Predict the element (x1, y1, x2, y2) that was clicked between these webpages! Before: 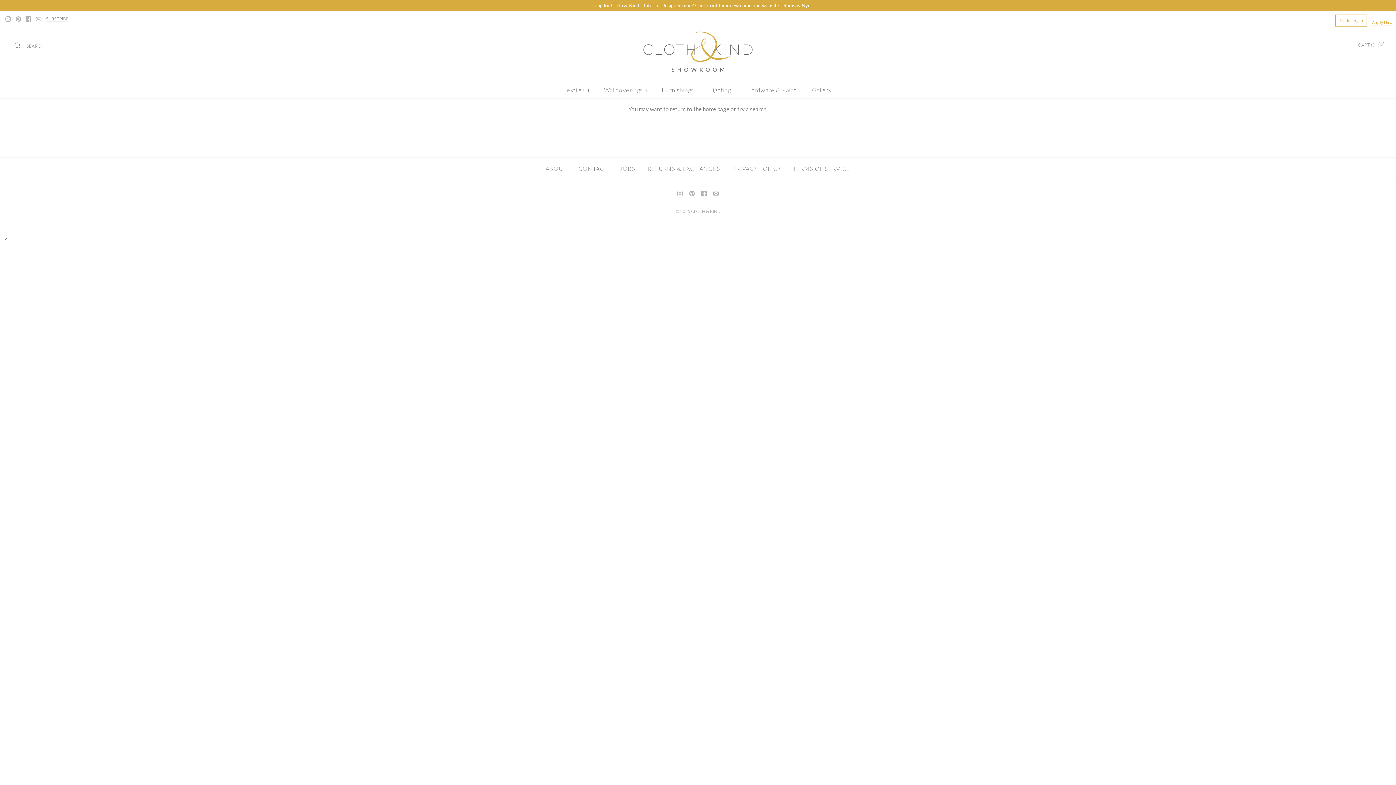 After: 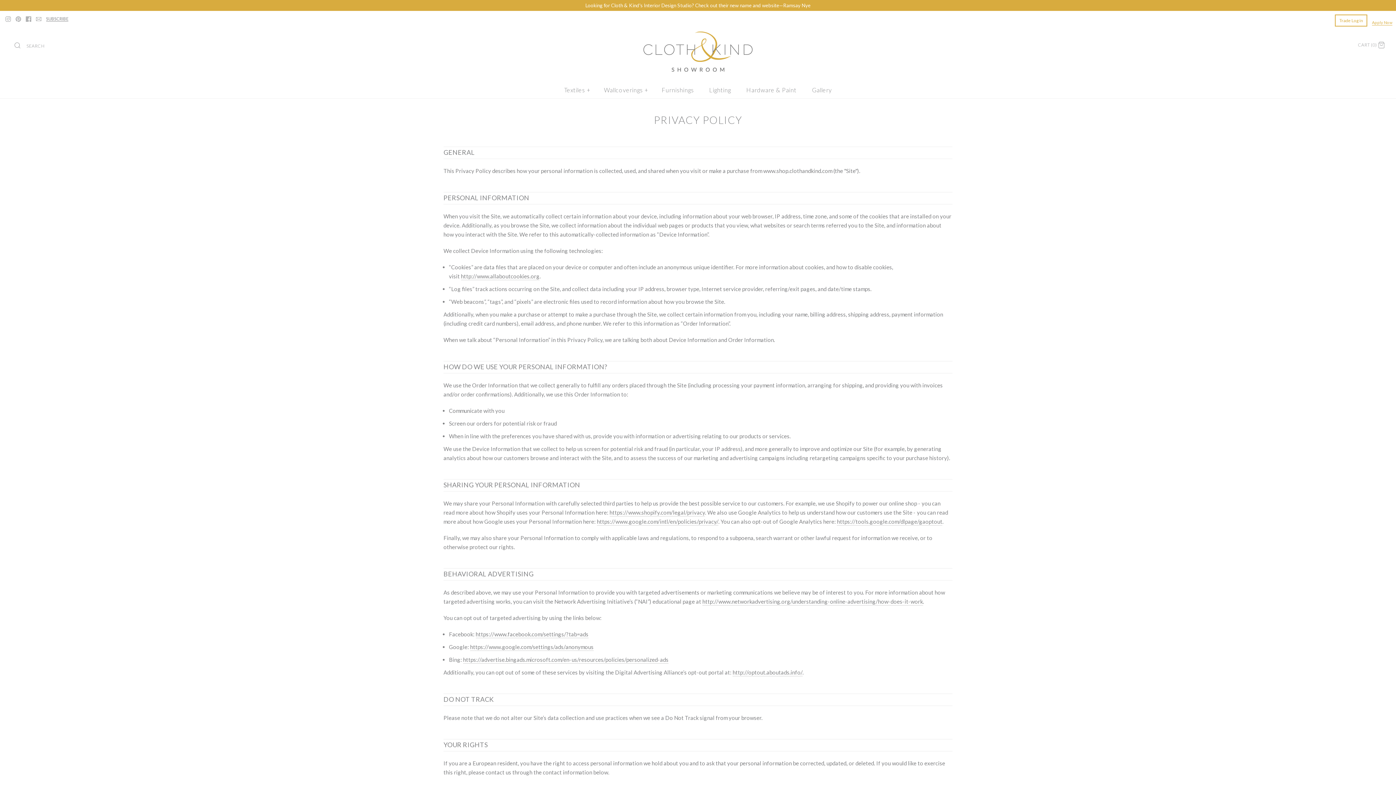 Action: bbox: (727, 163, 786, 174) label: PRIVACY POLICY